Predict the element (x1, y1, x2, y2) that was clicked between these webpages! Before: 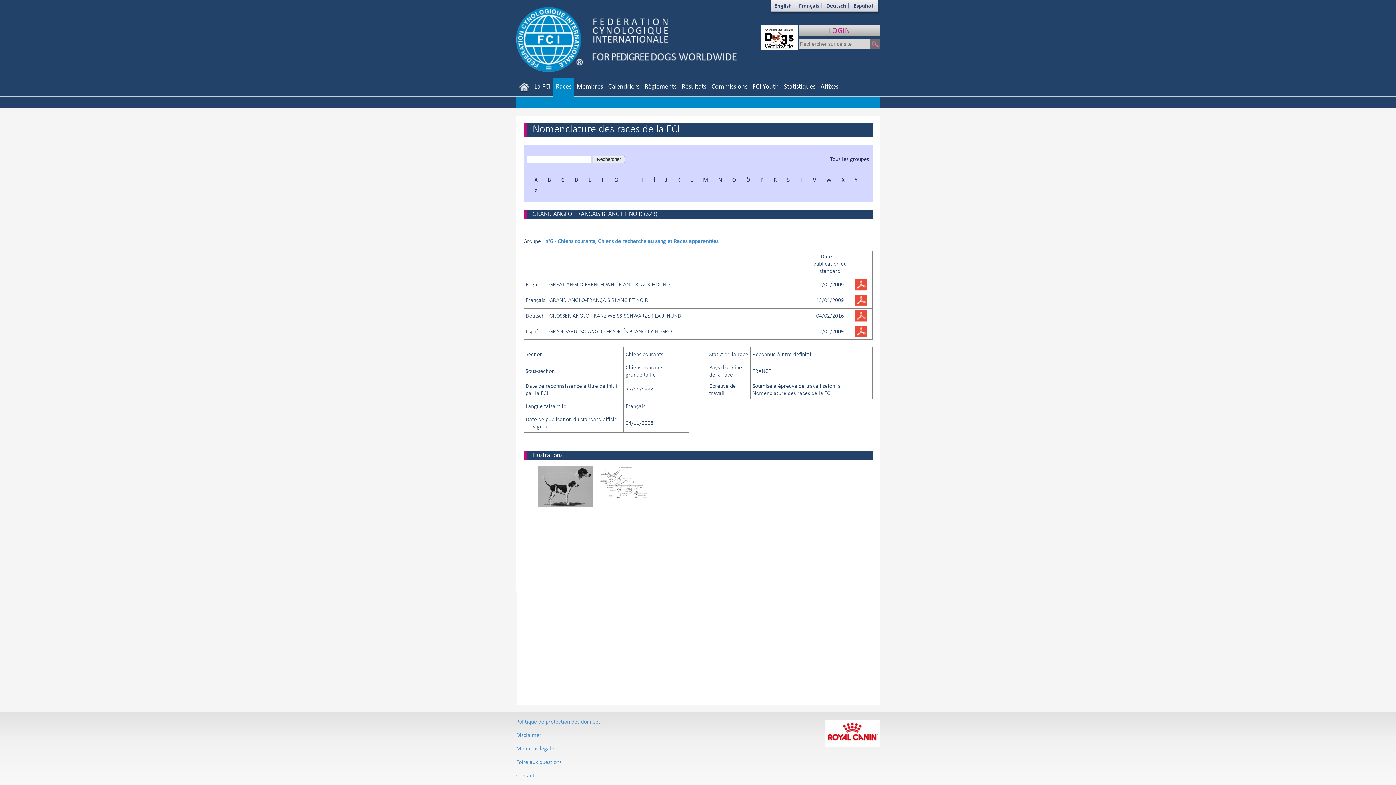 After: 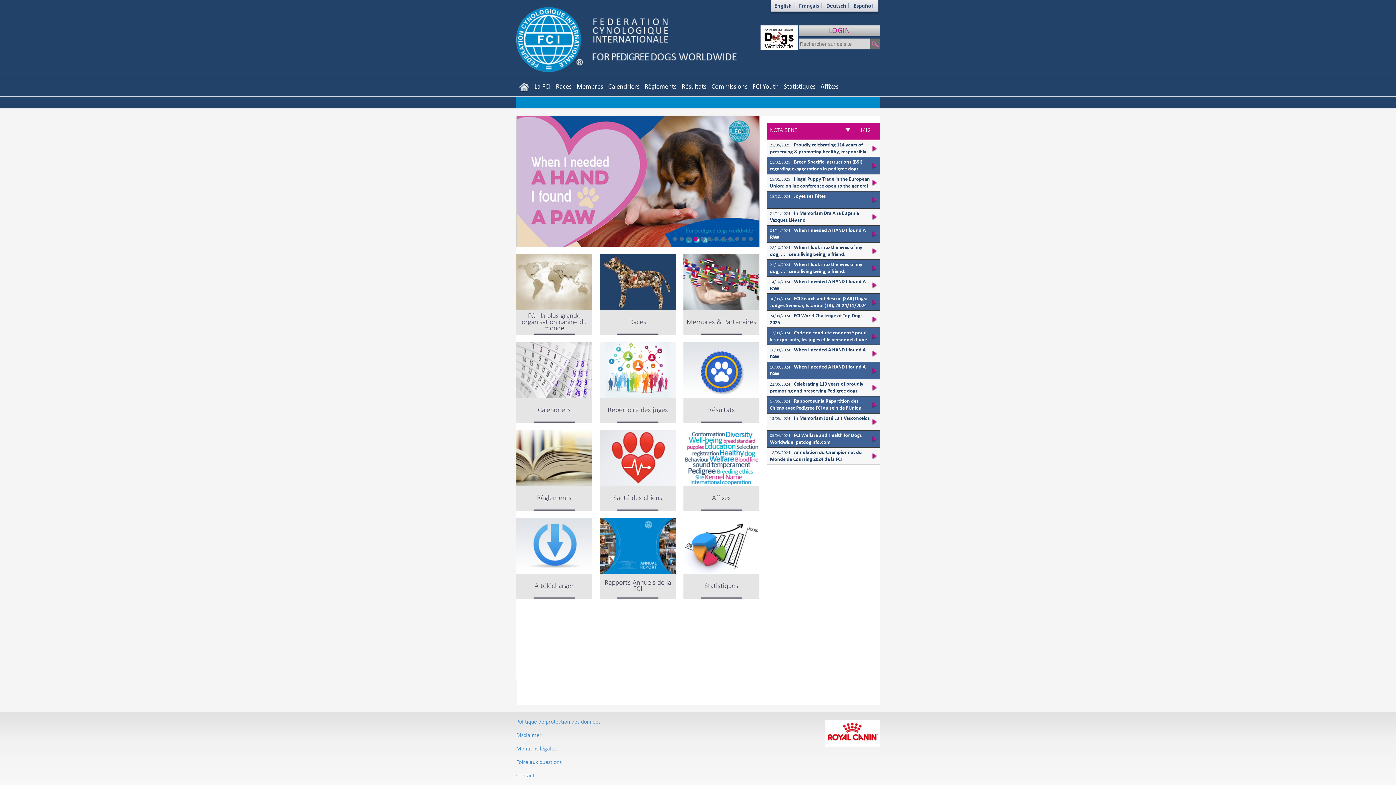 Action: bbox: (516, 78, 532, 105)